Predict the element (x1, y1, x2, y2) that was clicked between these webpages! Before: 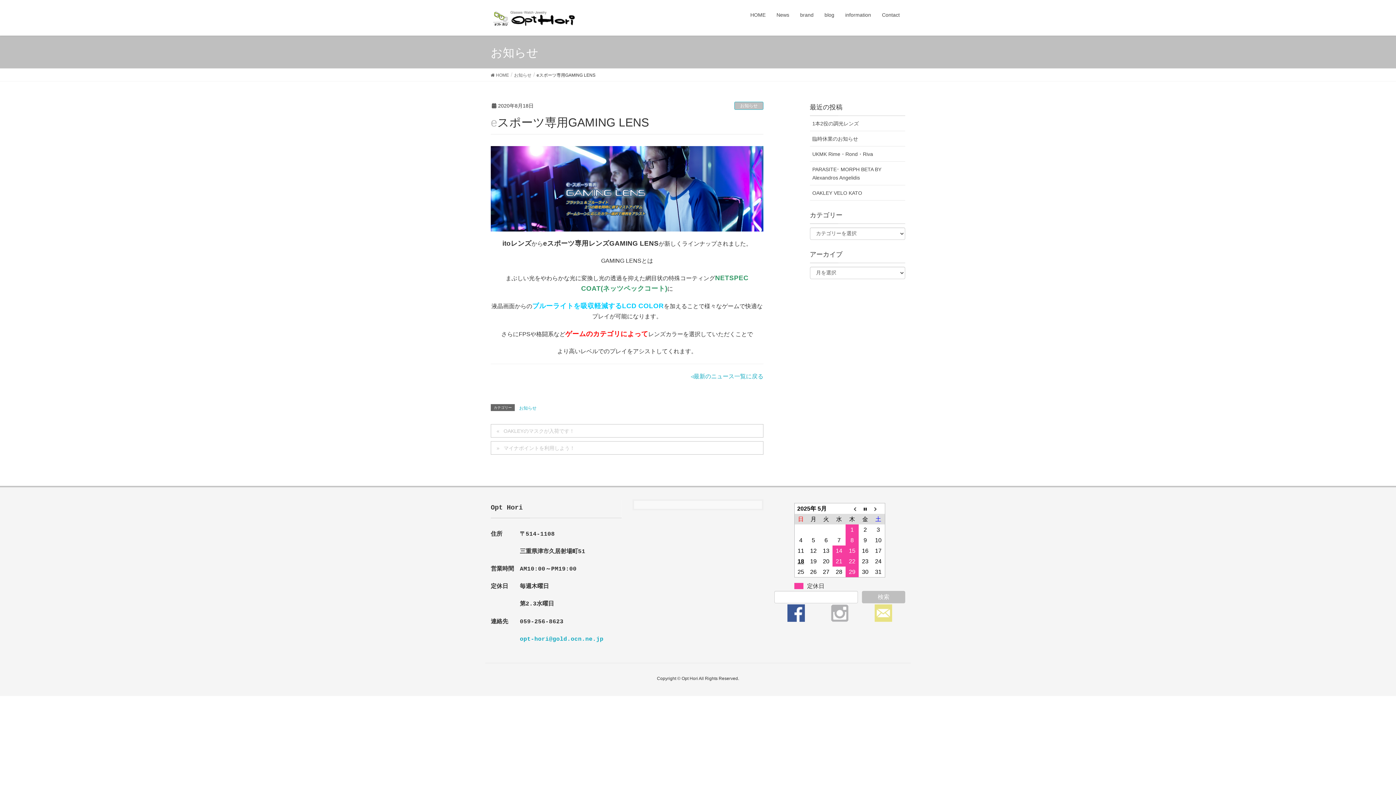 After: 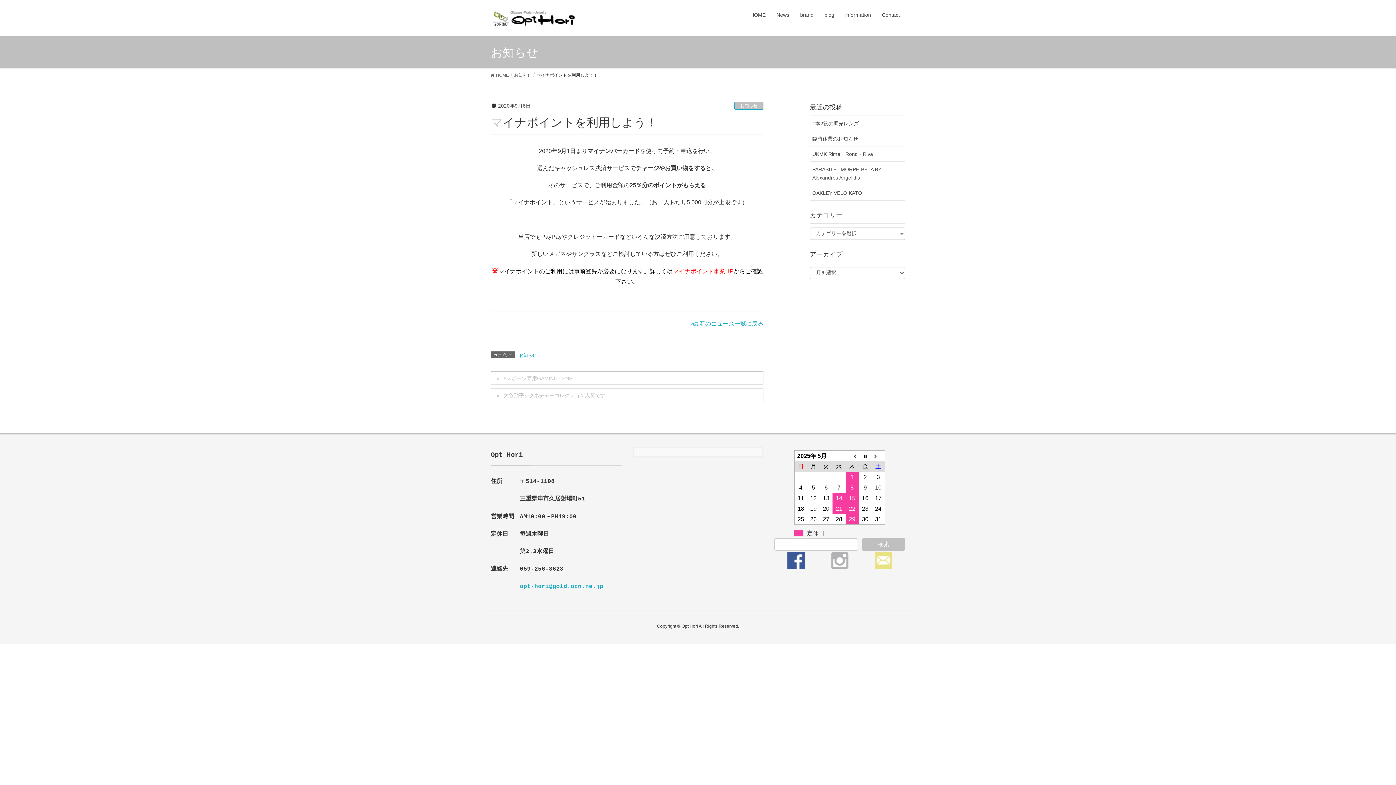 Action: bbox: (490, 441, 763, 454) label: マイナポイントを利用しよう！